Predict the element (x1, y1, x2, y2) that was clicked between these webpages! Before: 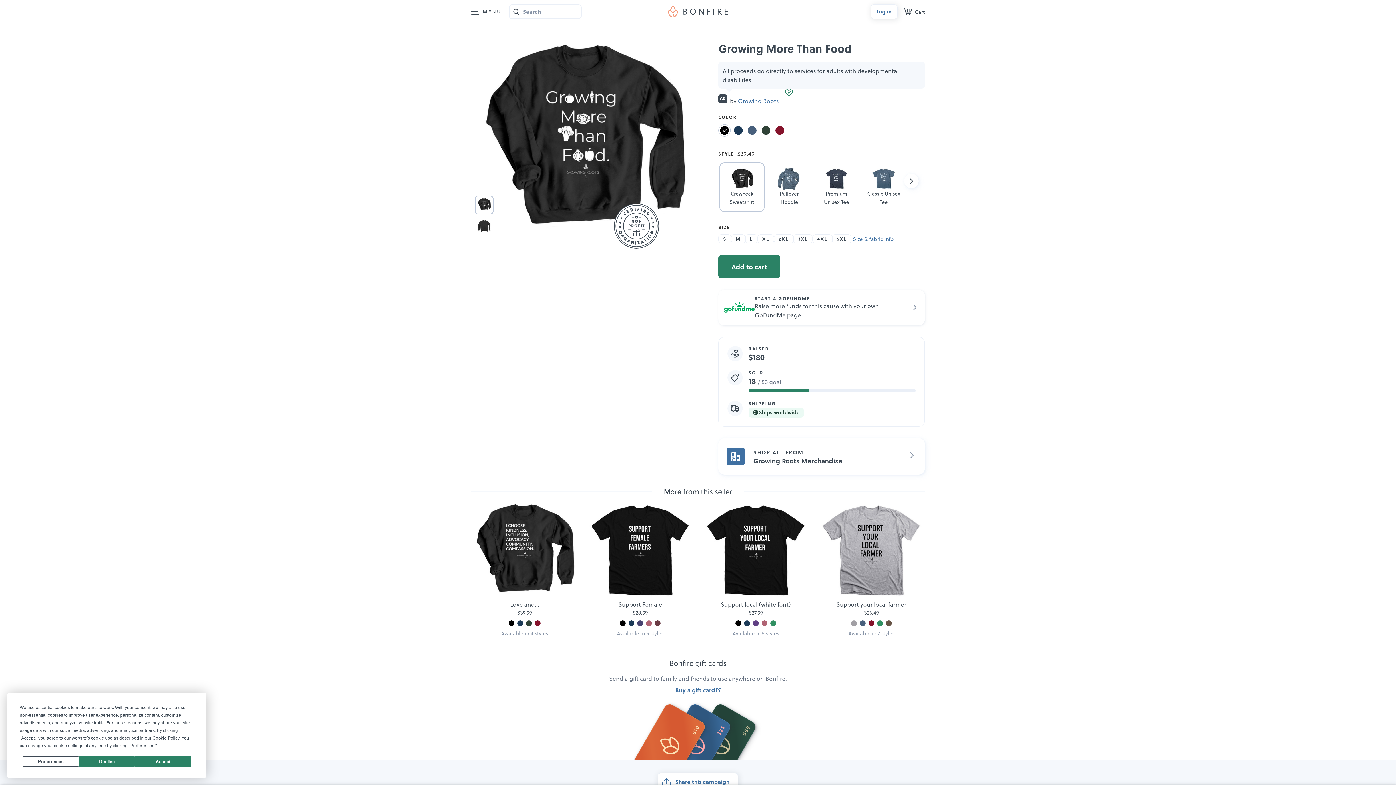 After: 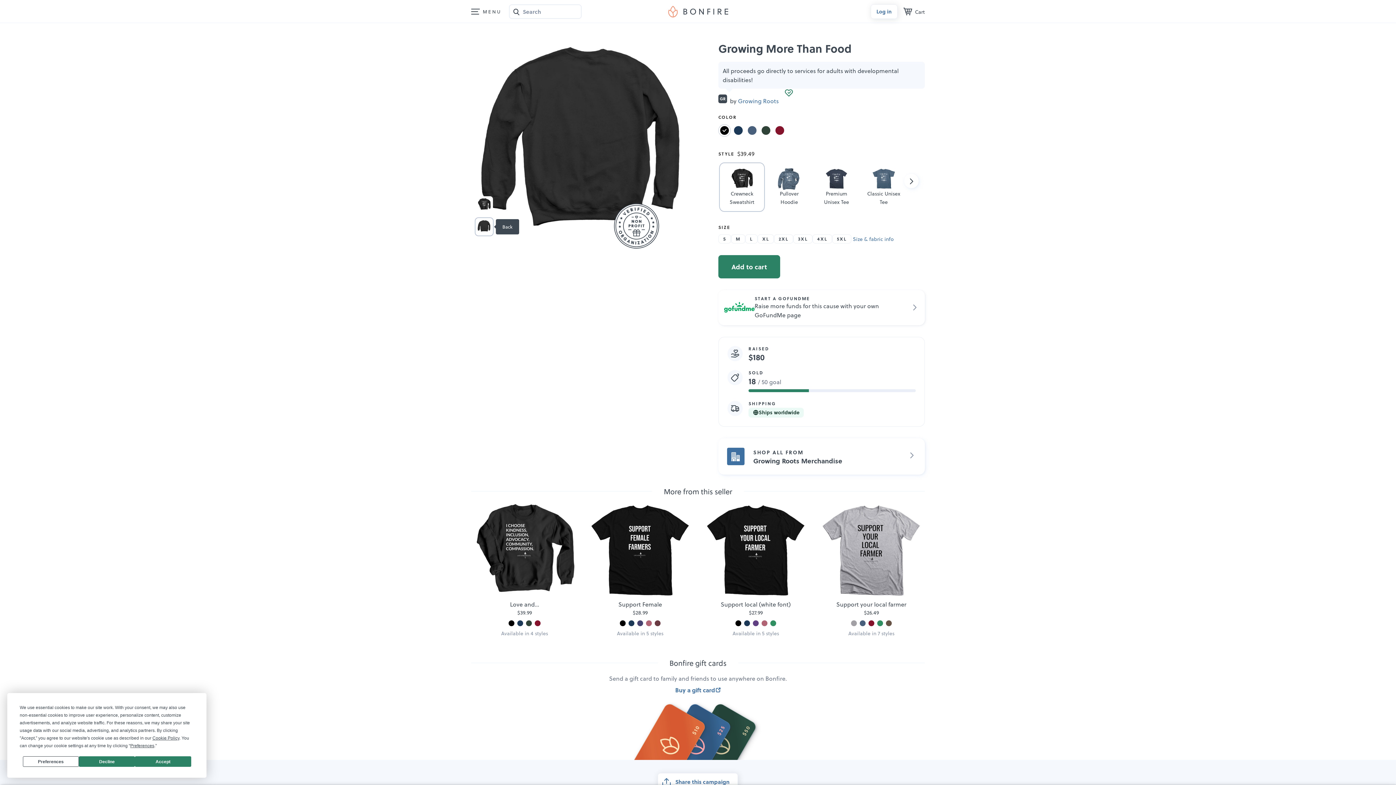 Action: bbox: (475, 218, 493, 235)